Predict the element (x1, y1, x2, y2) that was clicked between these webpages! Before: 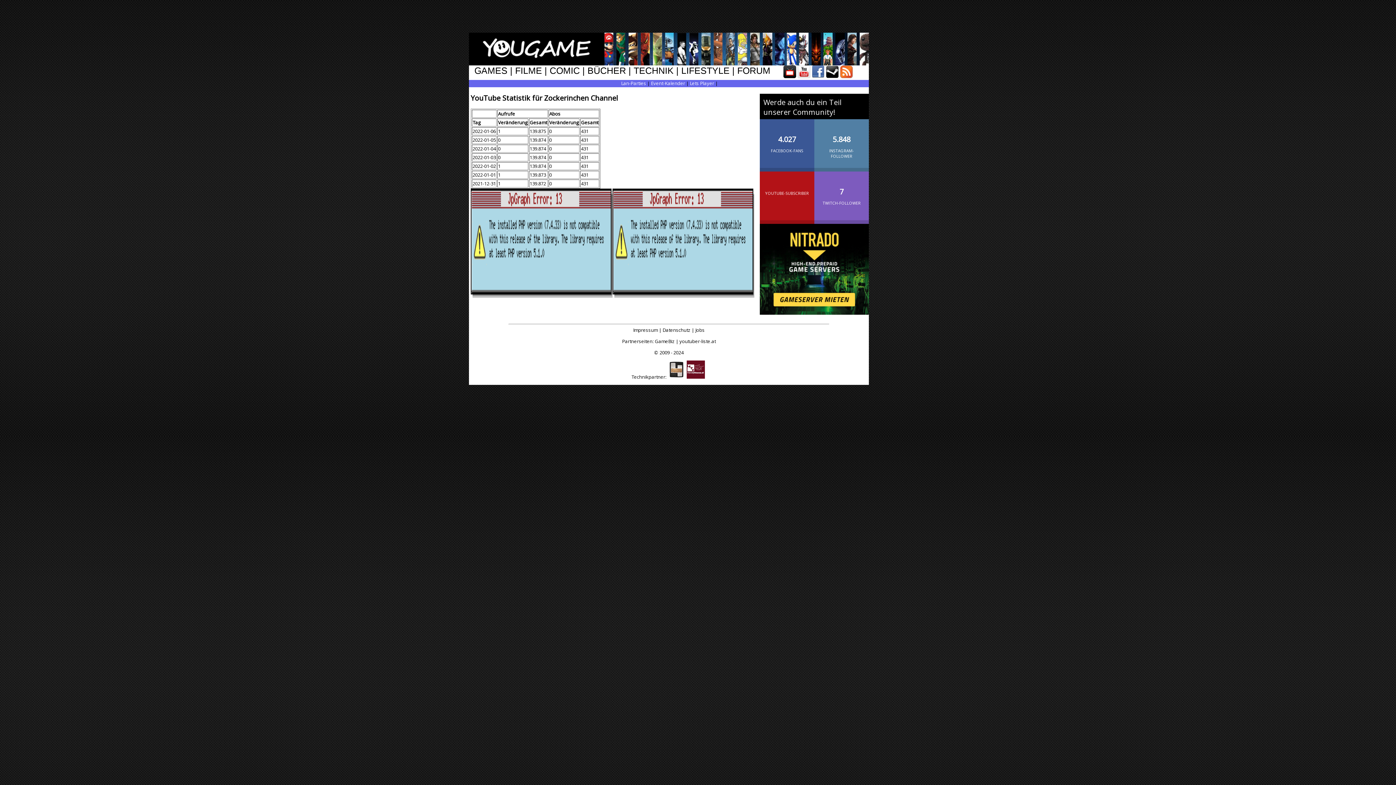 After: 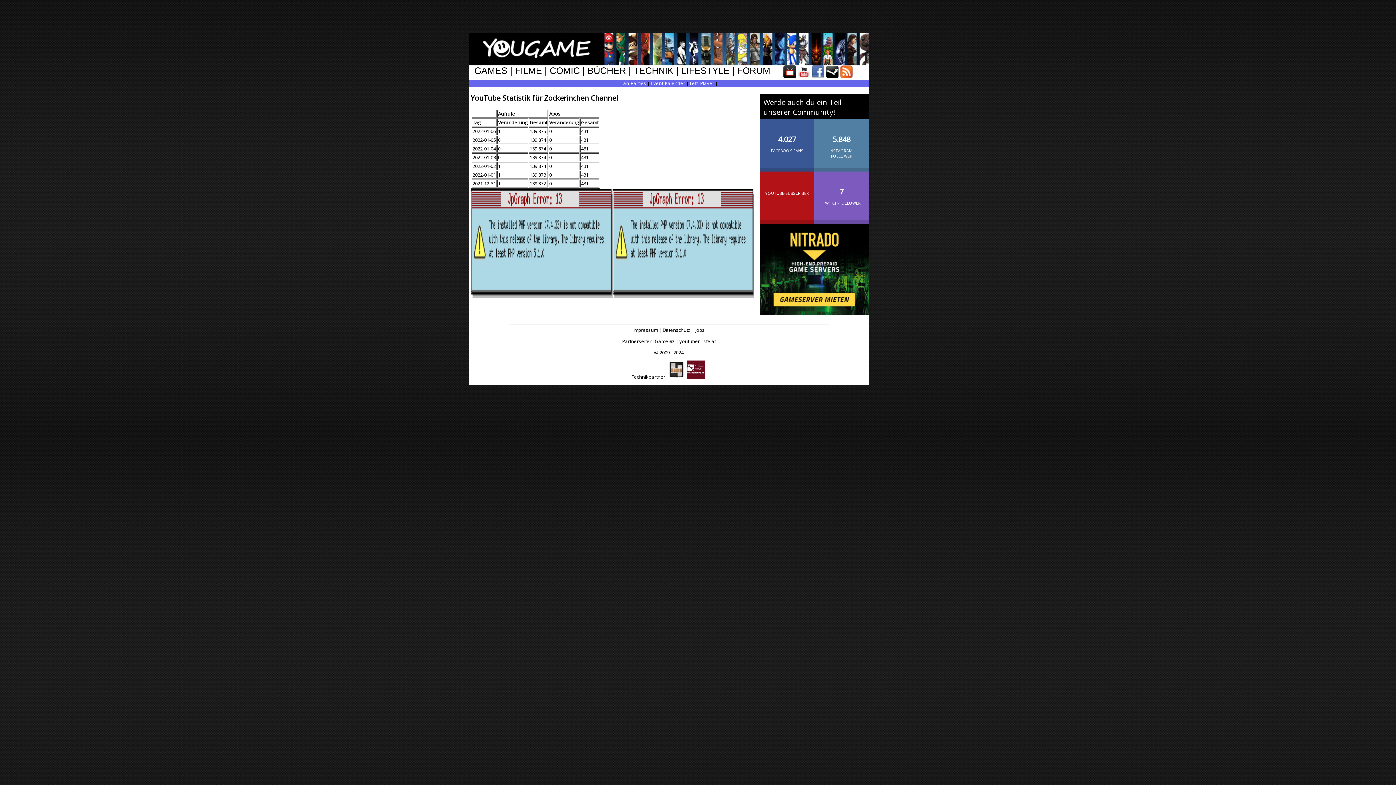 Action: bbox: (797, 72, 810, 78)